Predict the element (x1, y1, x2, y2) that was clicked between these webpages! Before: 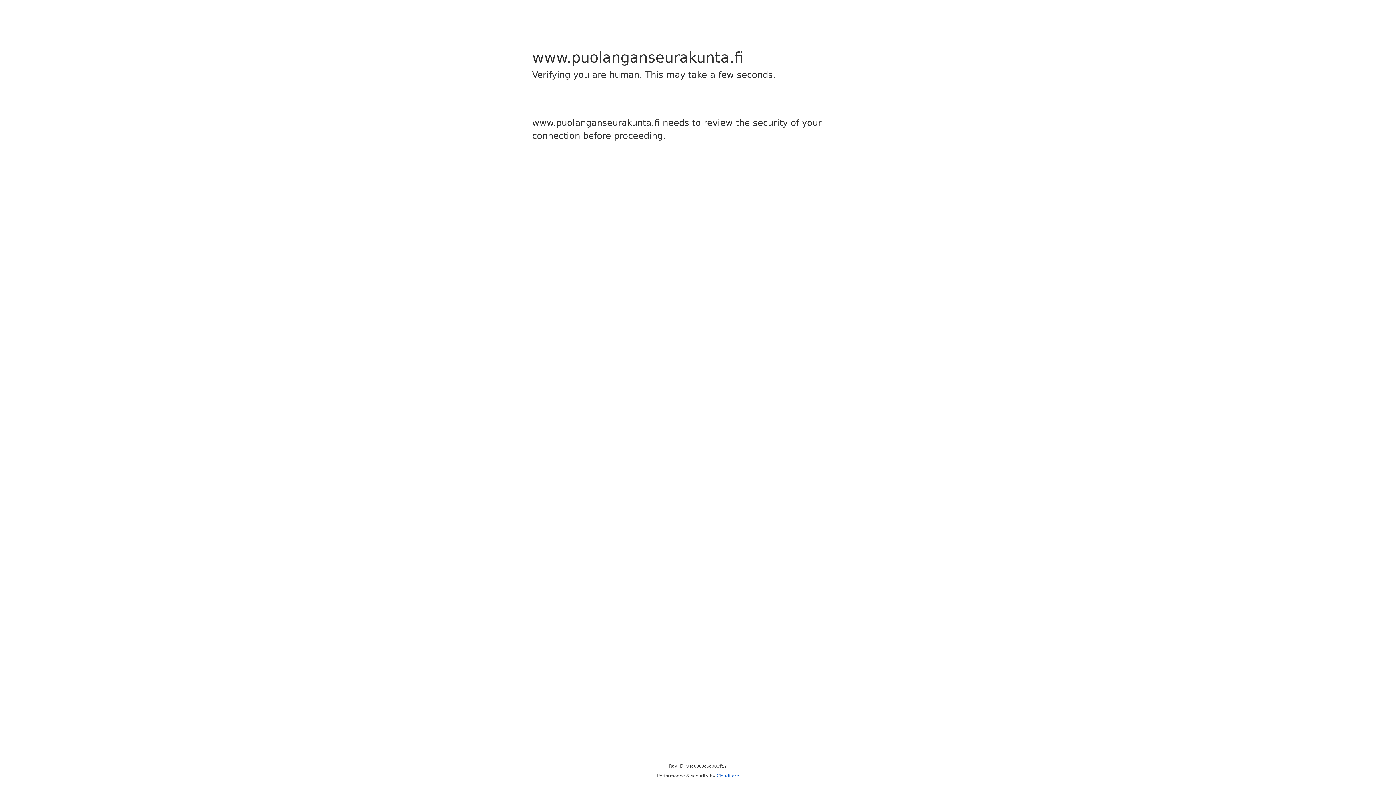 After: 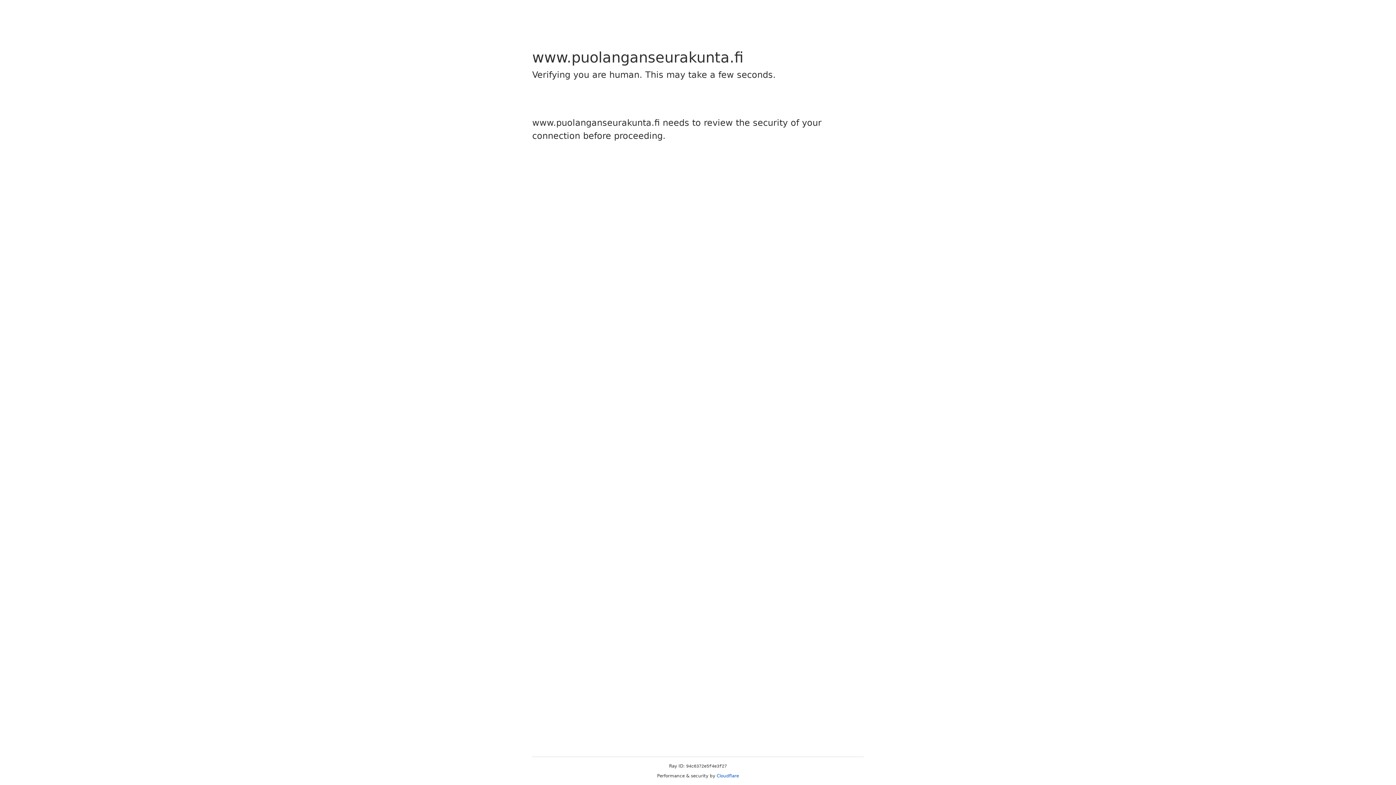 Action: bbox: (716, 773, 739, 778) label: Cloudflare